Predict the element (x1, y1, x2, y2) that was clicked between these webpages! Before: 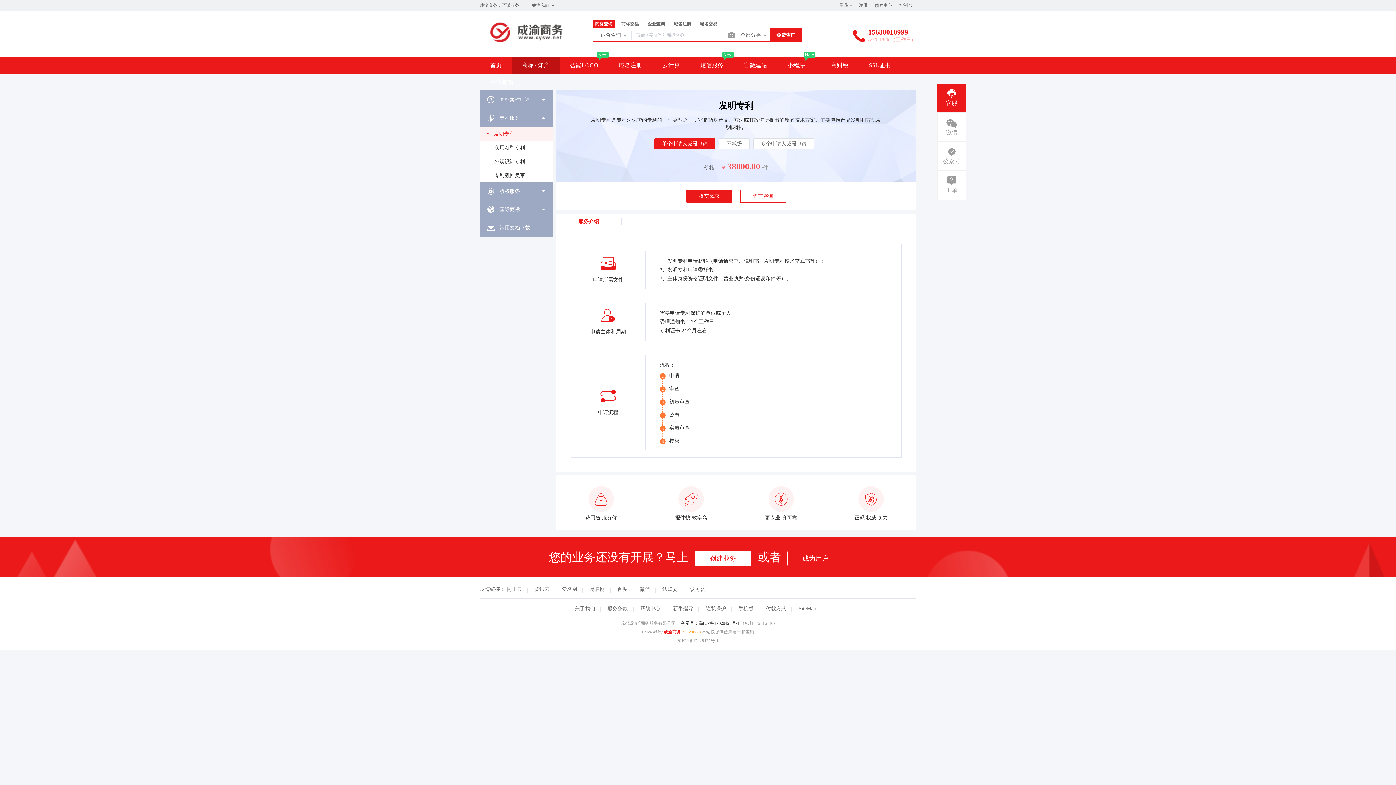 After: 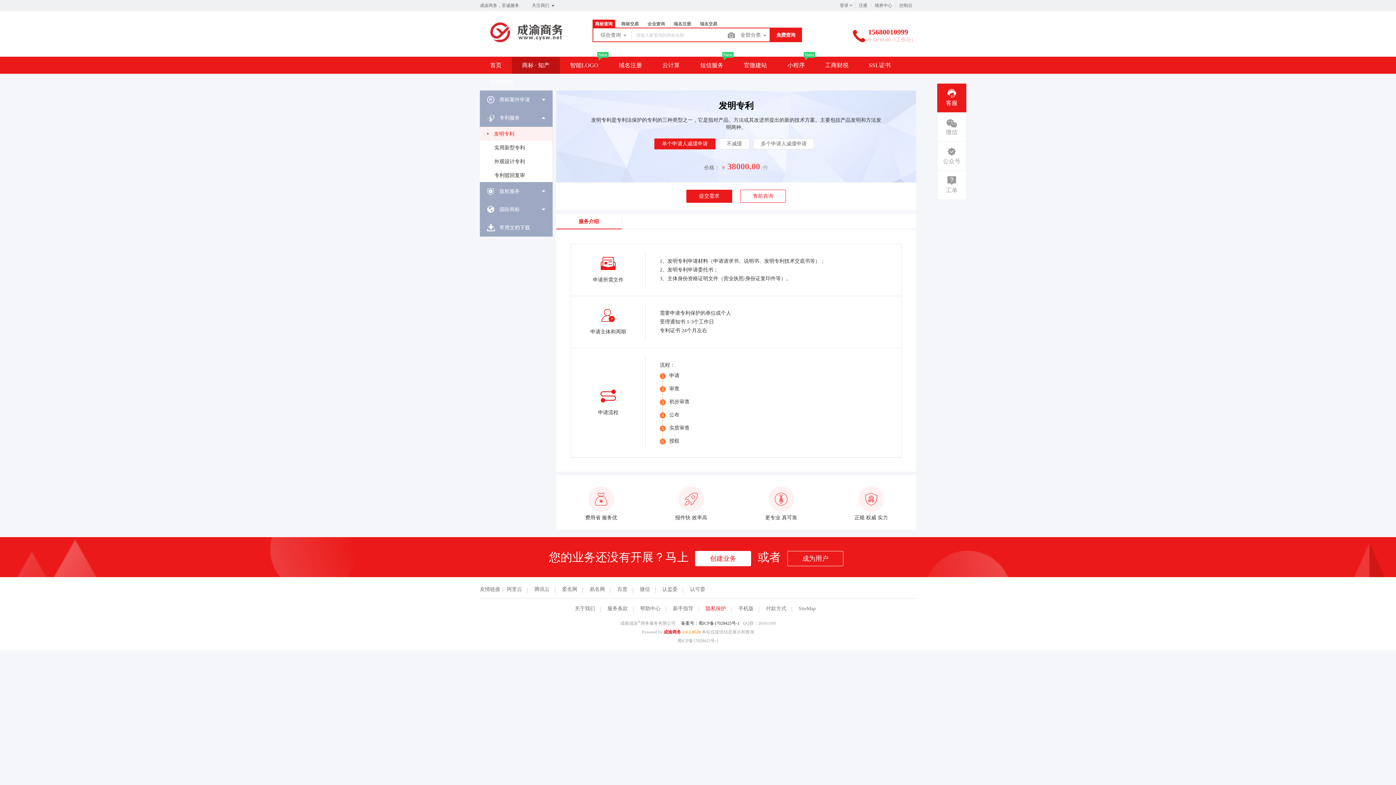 Action: bbox: (700, 606, 731, 611) label: 隐私保护